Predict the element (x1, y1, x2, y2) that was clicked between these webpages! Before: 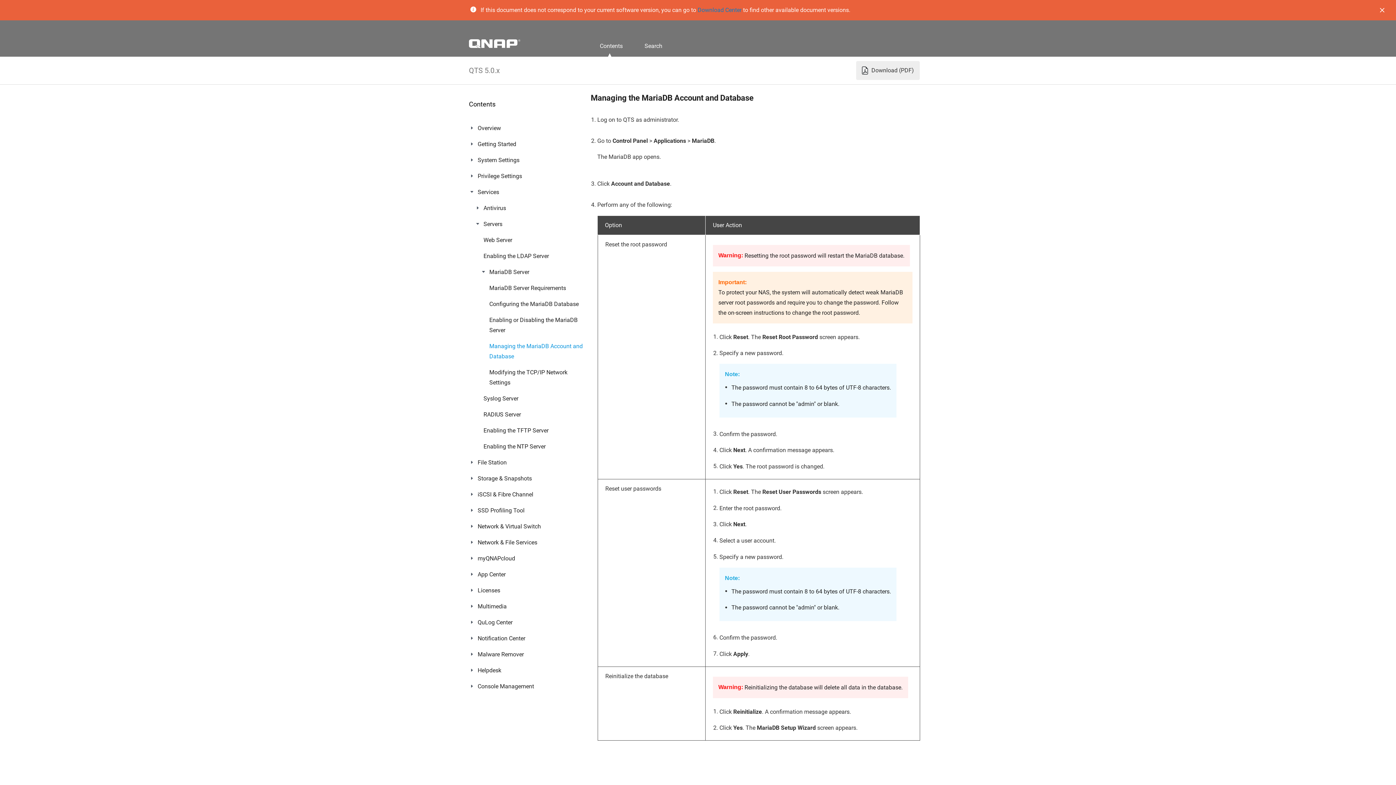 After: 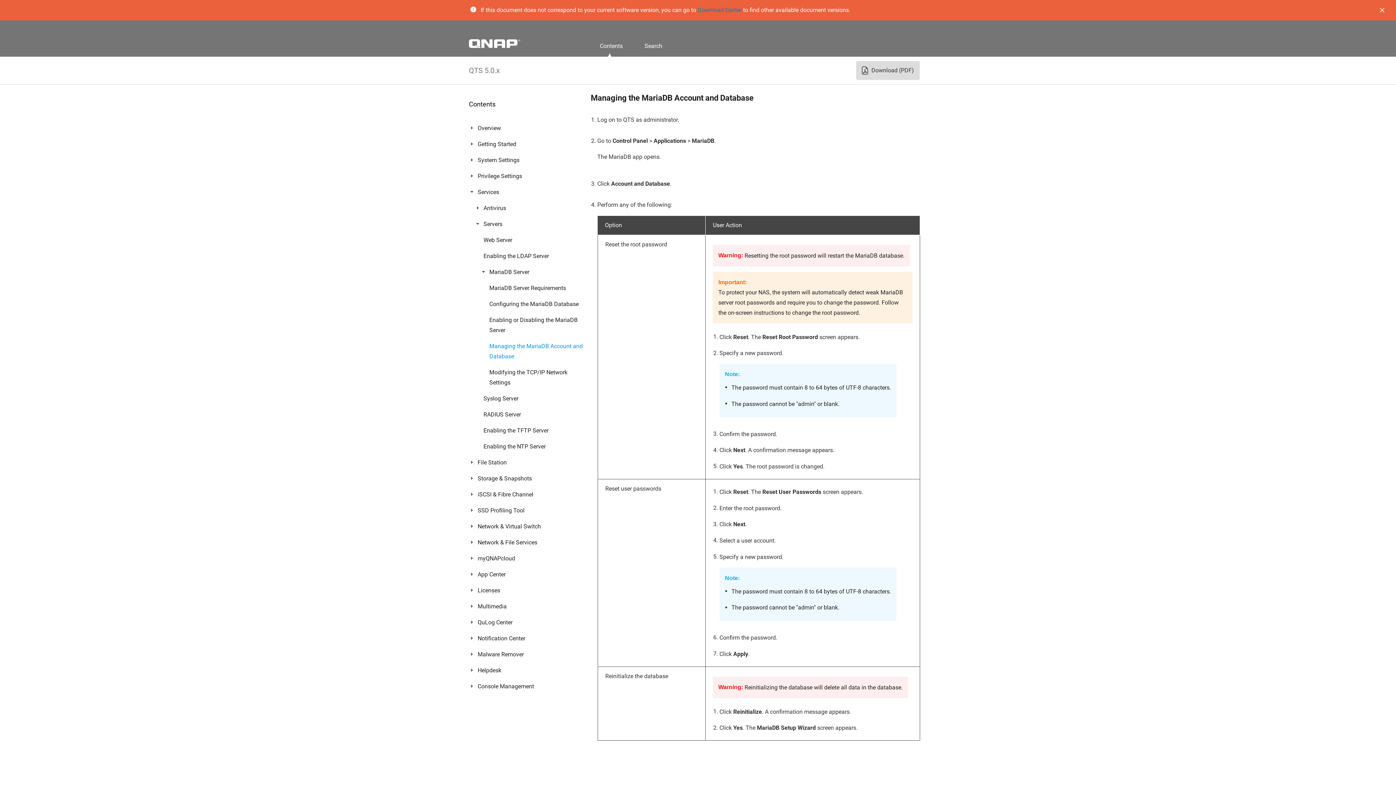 Action: label: Download (PDF) bbox: (856, 61, 920, 80)